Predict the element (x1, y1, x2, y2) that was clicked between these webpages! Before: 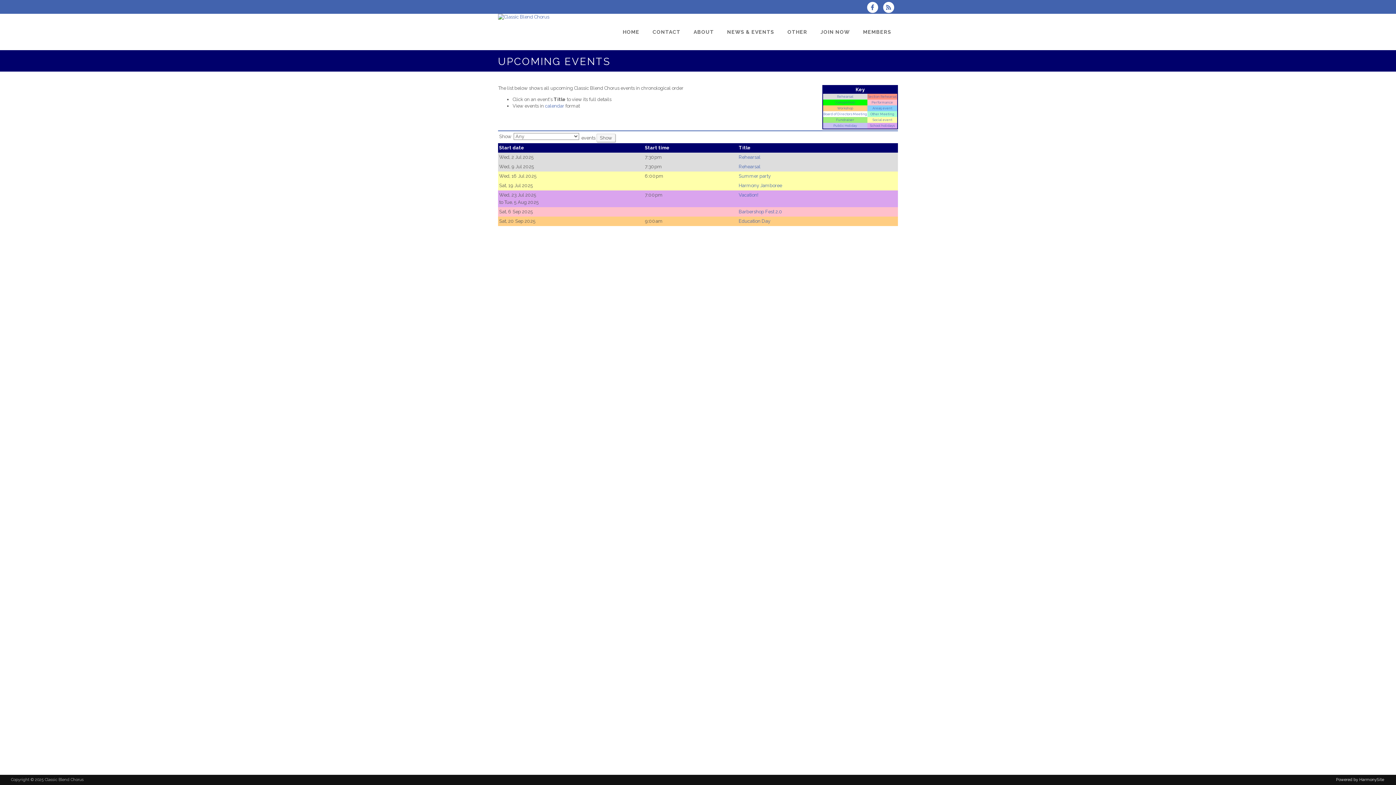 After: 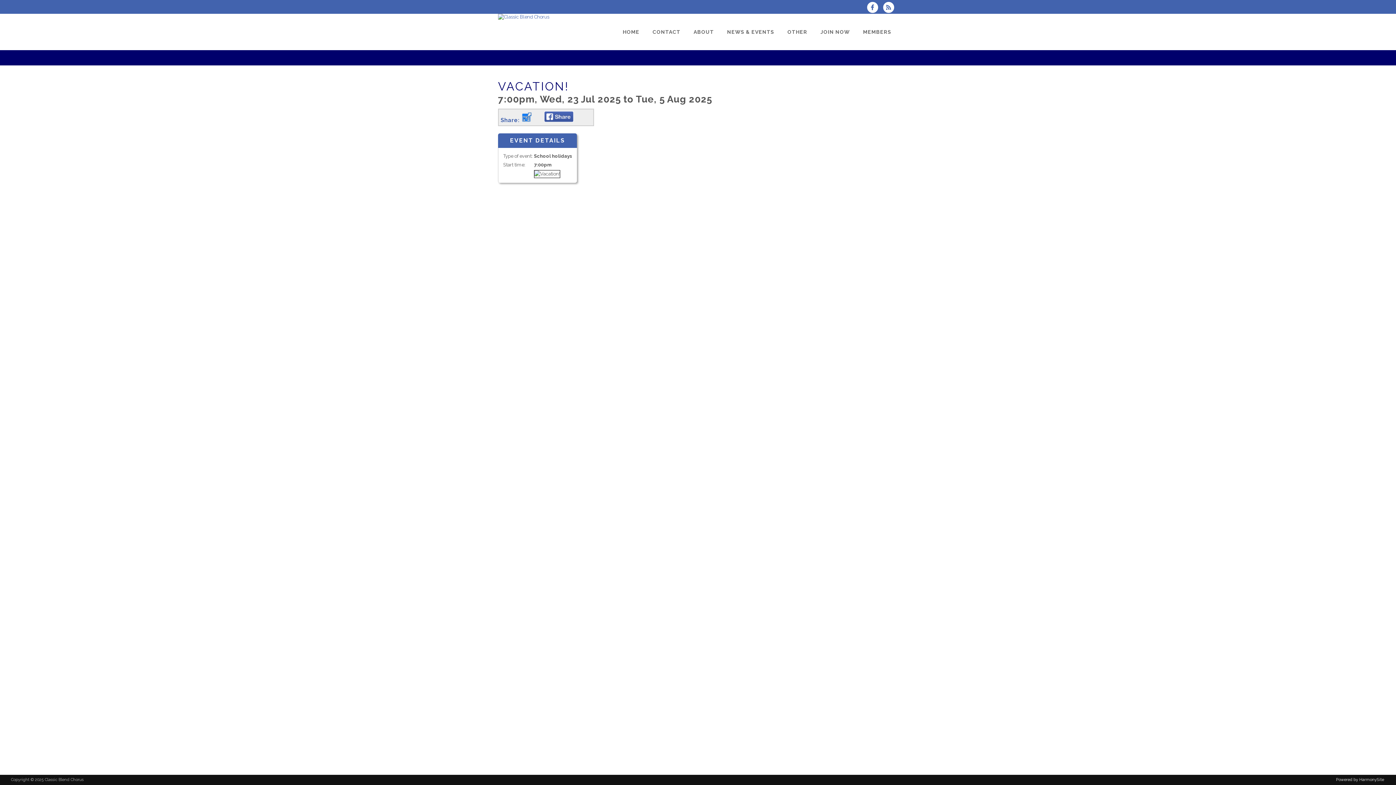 Action: label: Vacation! bbox: (738, 192, 758, 197)